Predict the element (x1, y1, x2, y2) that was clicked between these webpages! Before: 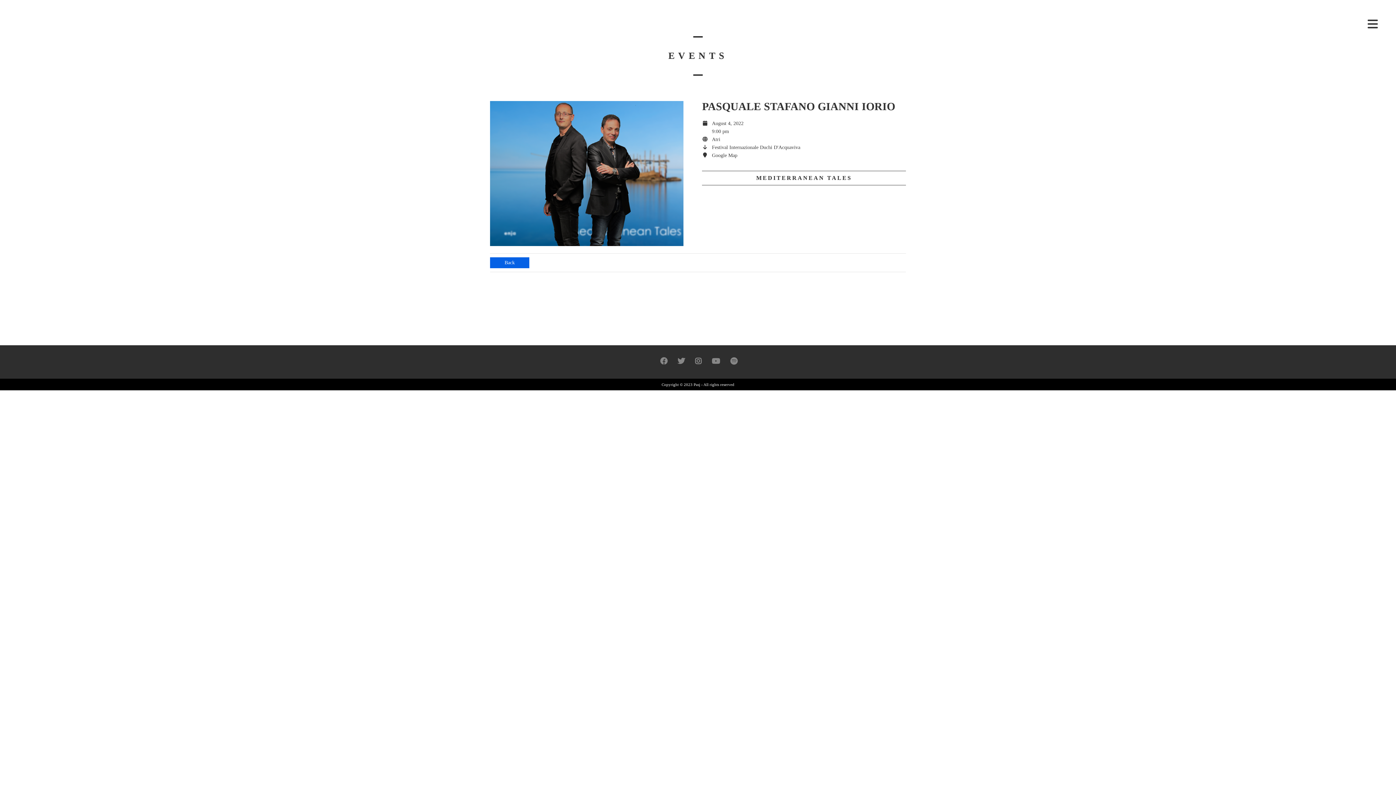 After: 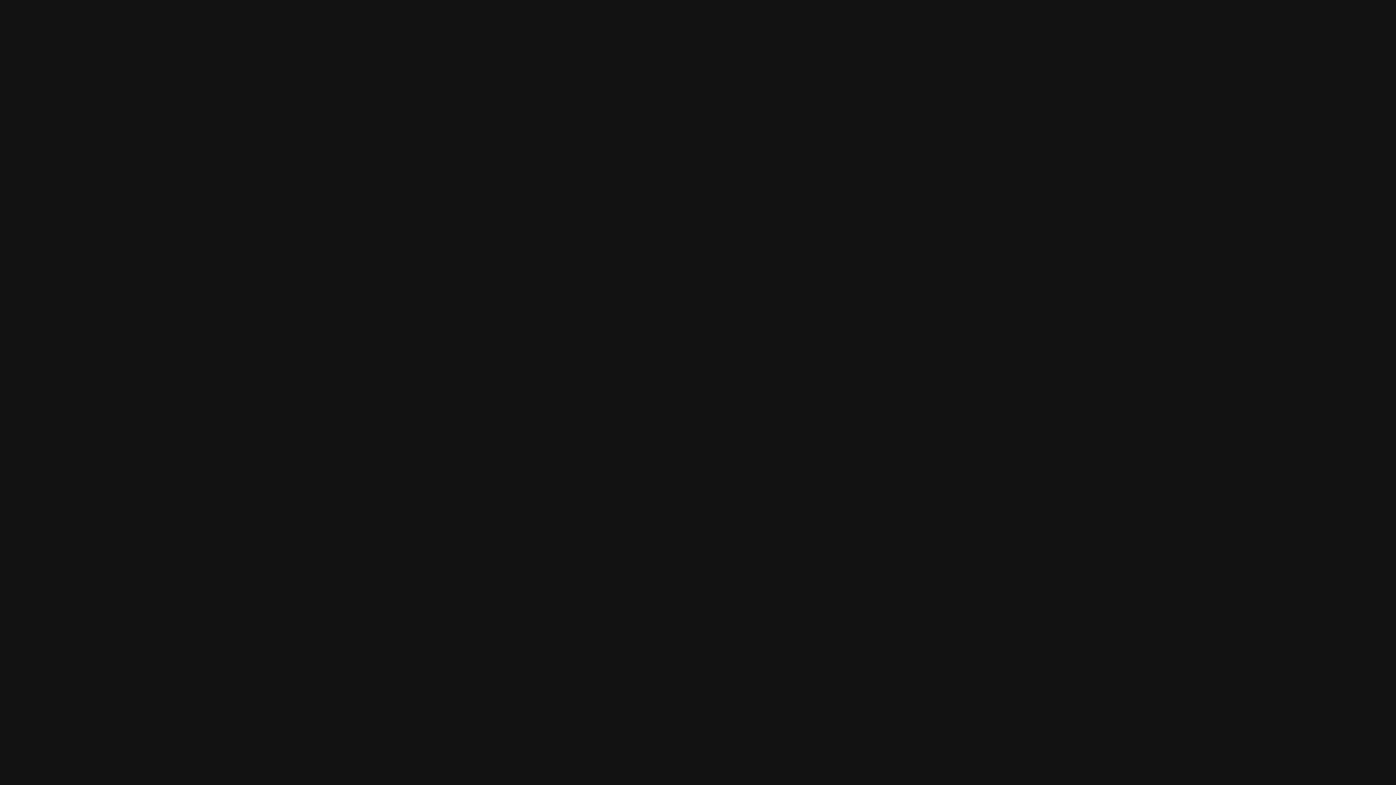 Action: bbox: (1302, 21, 1307, 26)